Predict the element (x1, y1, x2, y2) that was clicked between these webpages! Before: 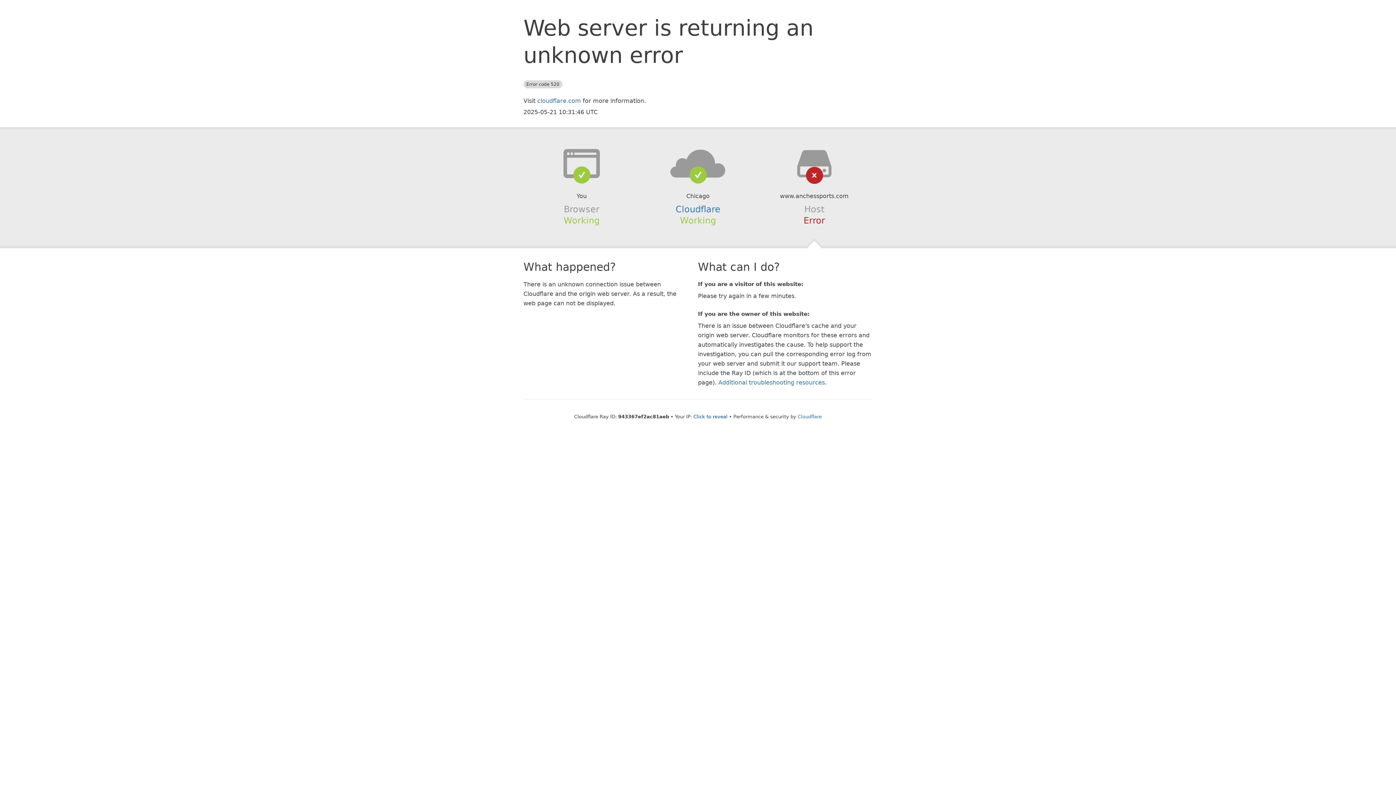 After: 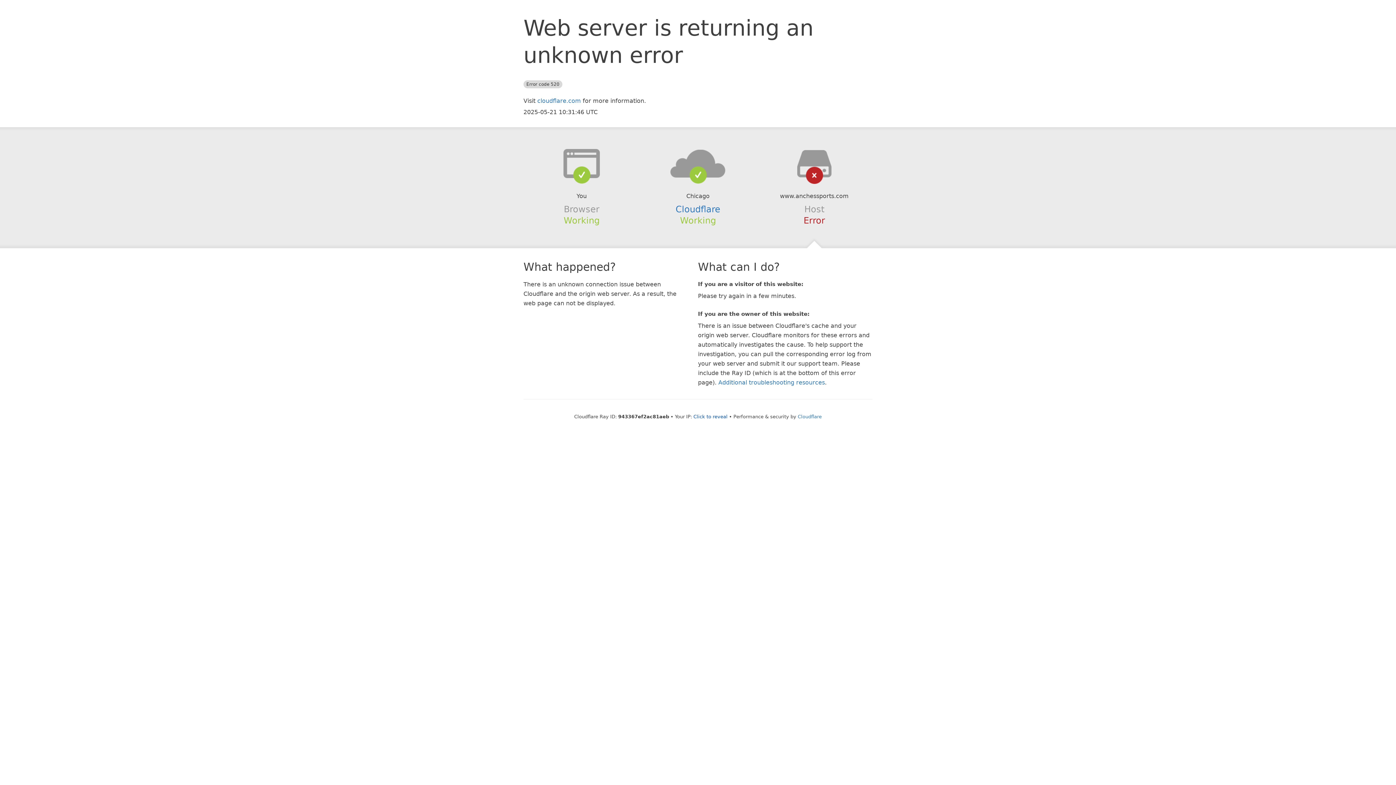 Action: bbox: (639, 148, 756, 178)